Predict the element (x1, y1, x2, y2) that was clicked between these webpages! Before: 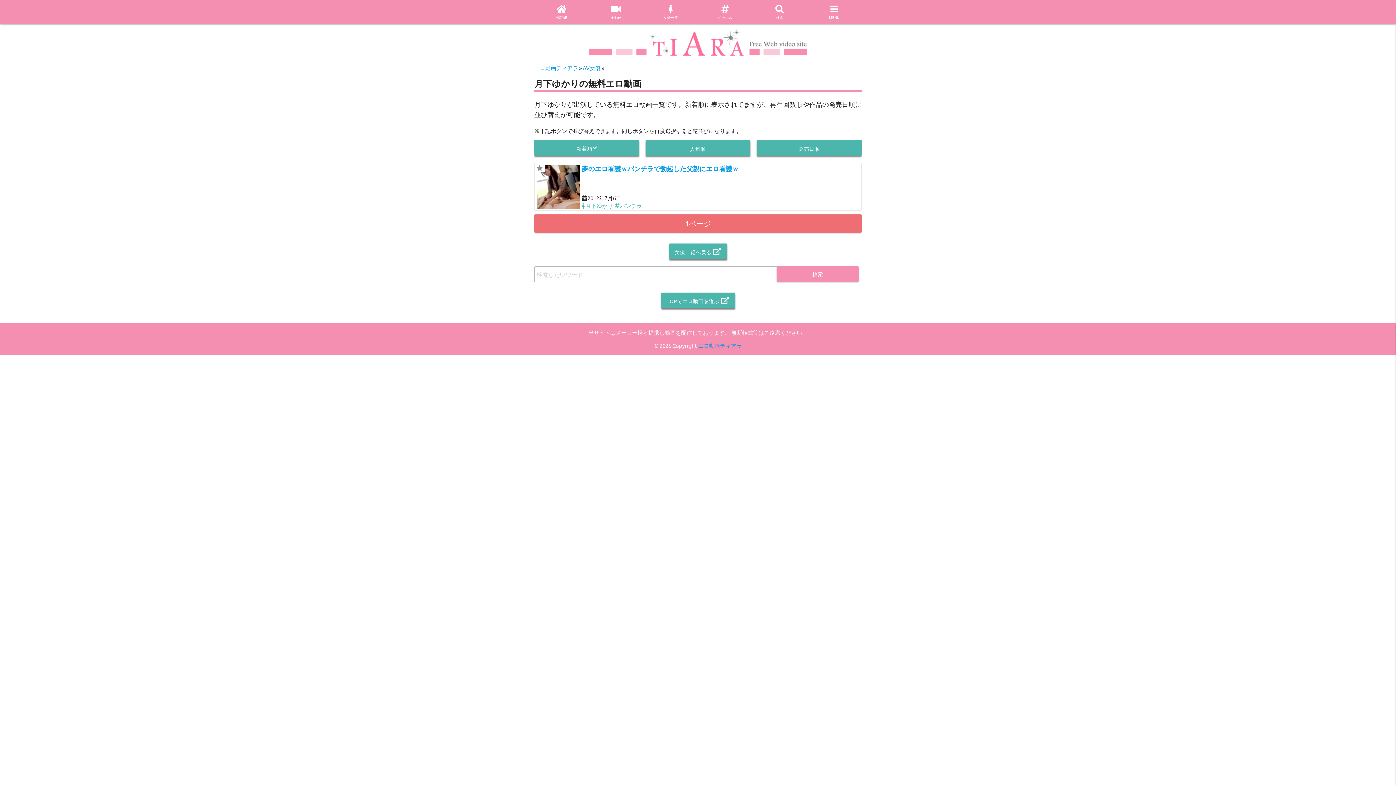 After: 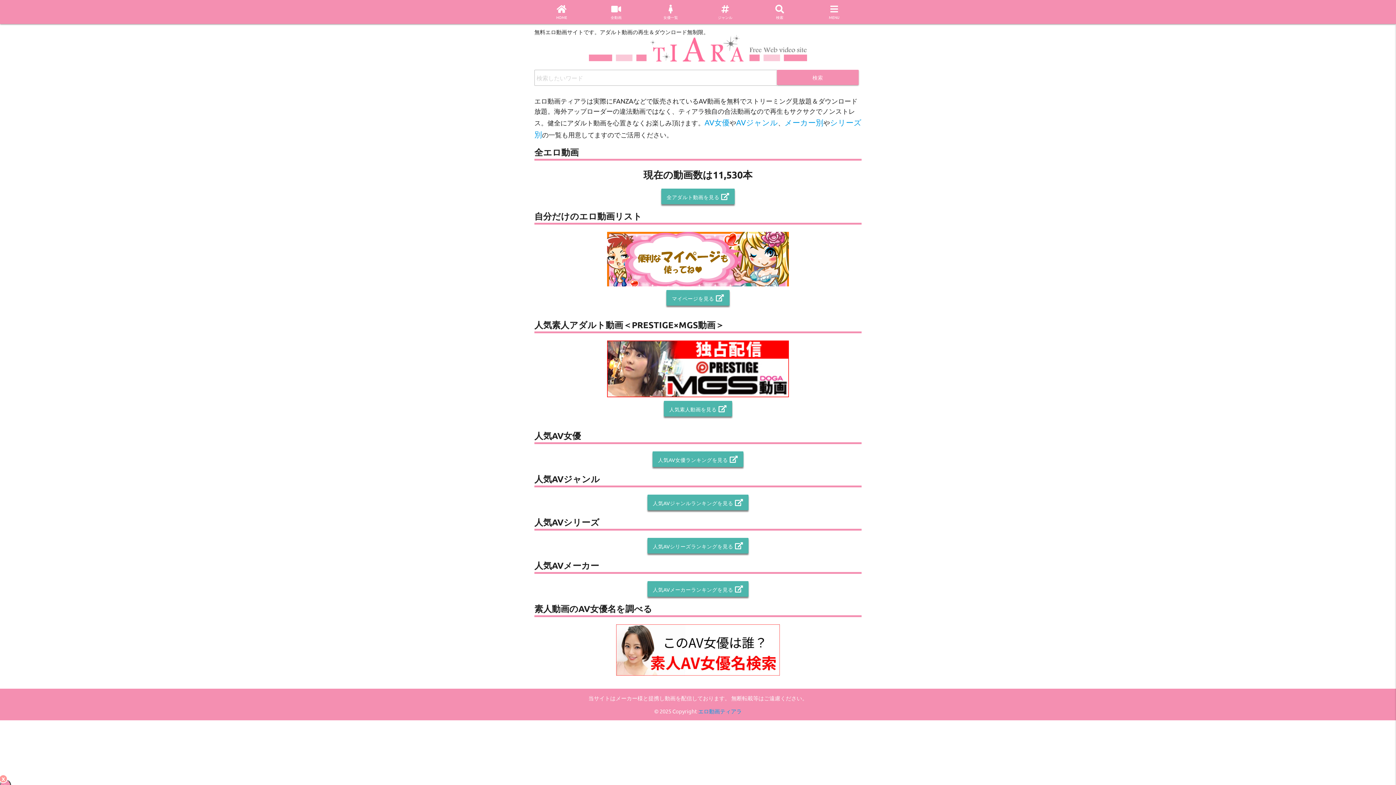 Action: bbox: (589, 29, 807, 56)